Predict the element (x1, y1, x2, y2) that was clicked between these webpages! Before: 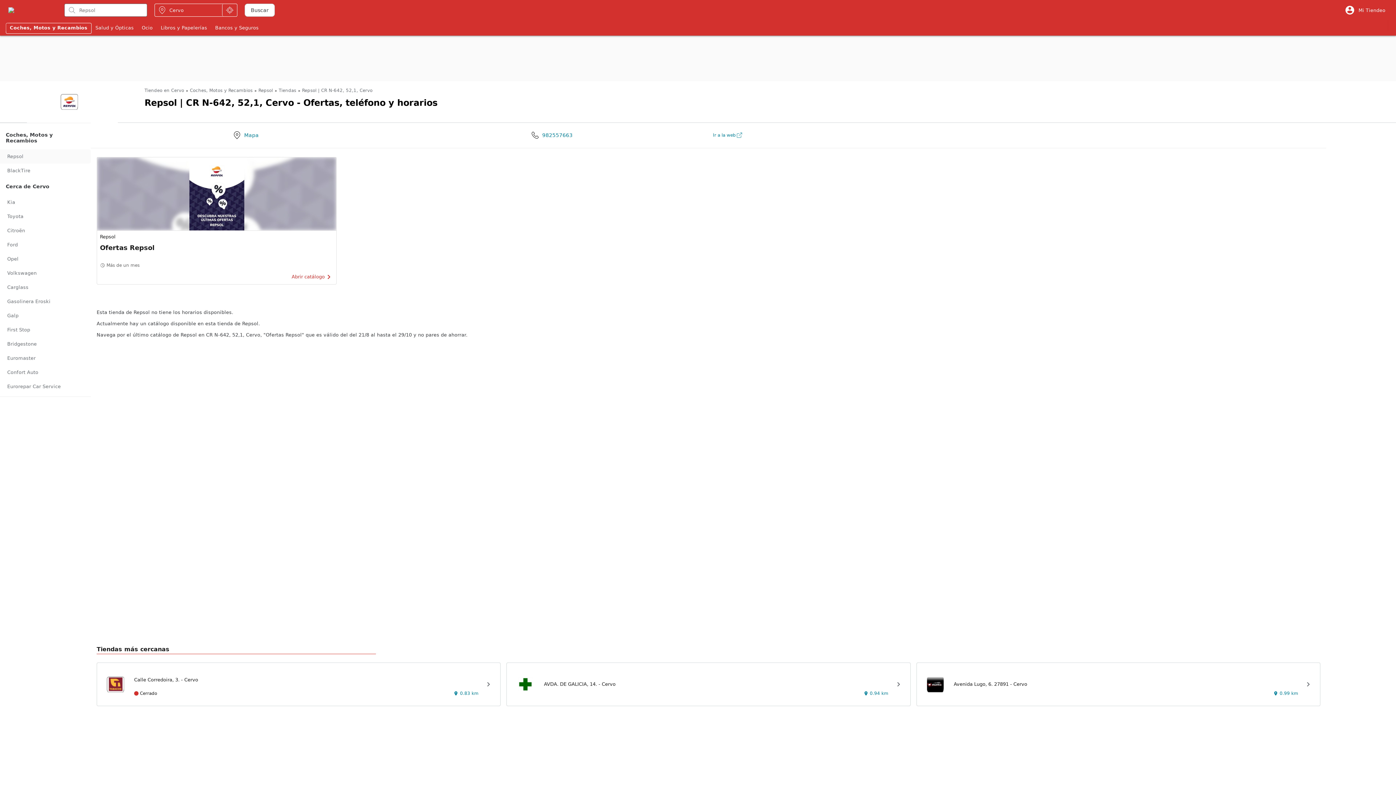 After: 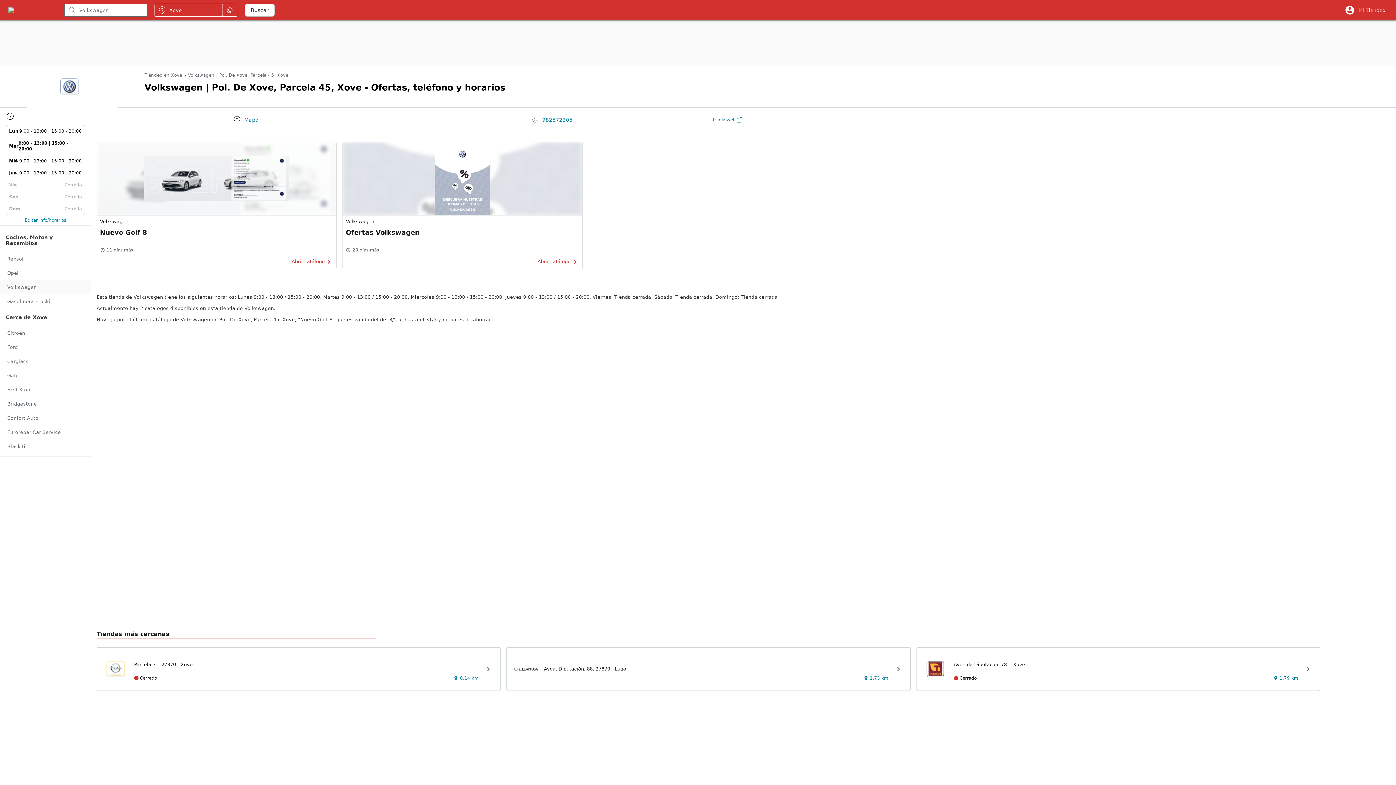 Action: bbox: (0, 266, 90, 280) label: Volkswagen